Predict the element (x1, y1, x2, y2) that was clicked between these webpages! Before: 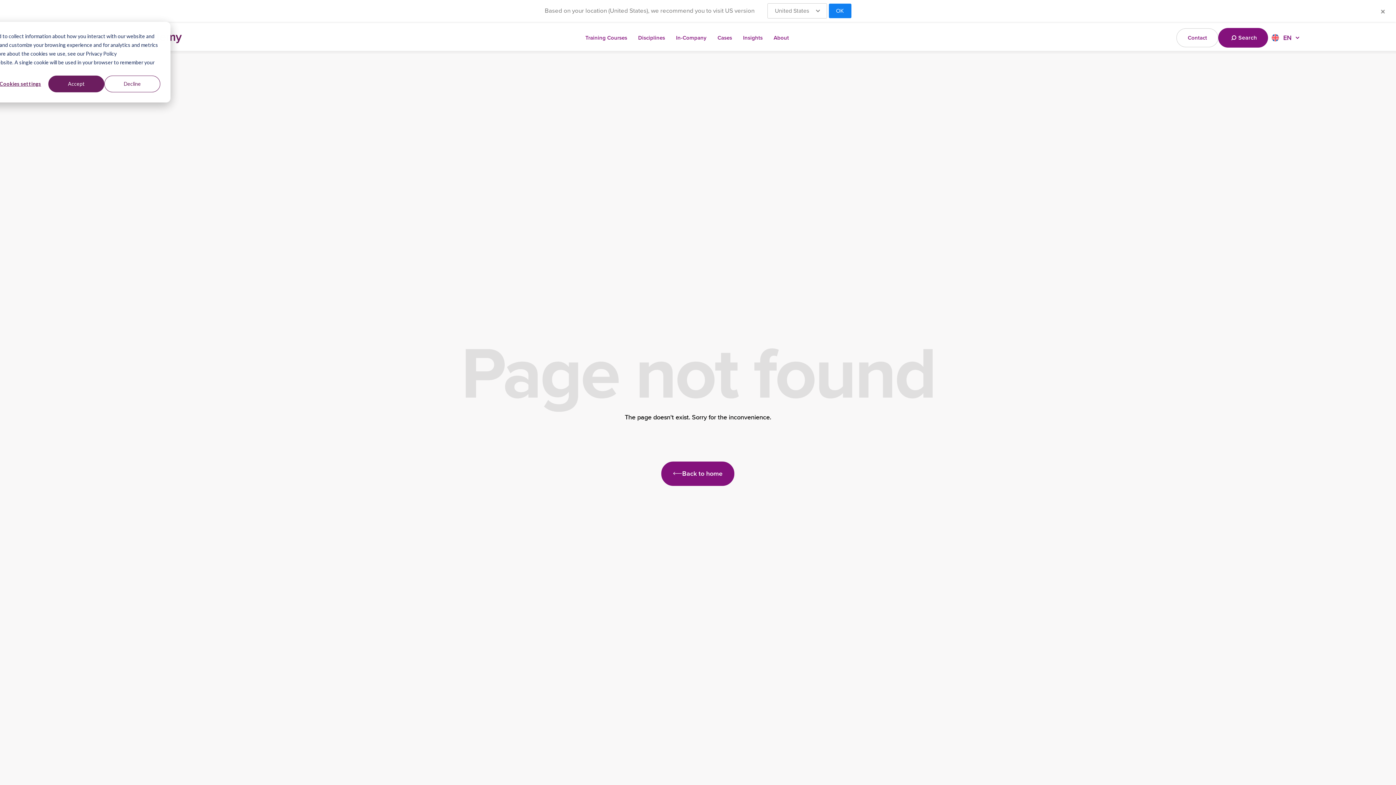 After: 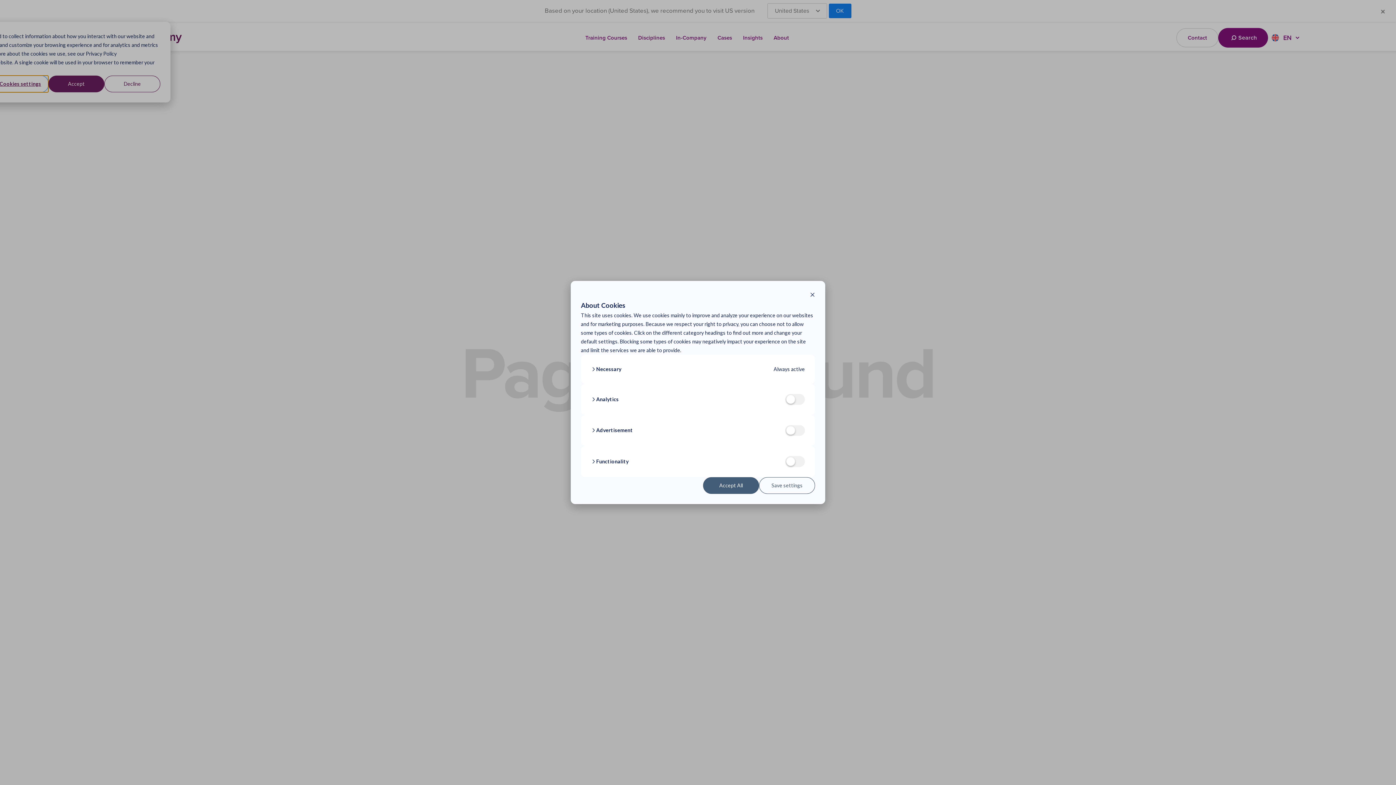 Action: label: Cookies settings bbox: (-7, 75, 48, 92)